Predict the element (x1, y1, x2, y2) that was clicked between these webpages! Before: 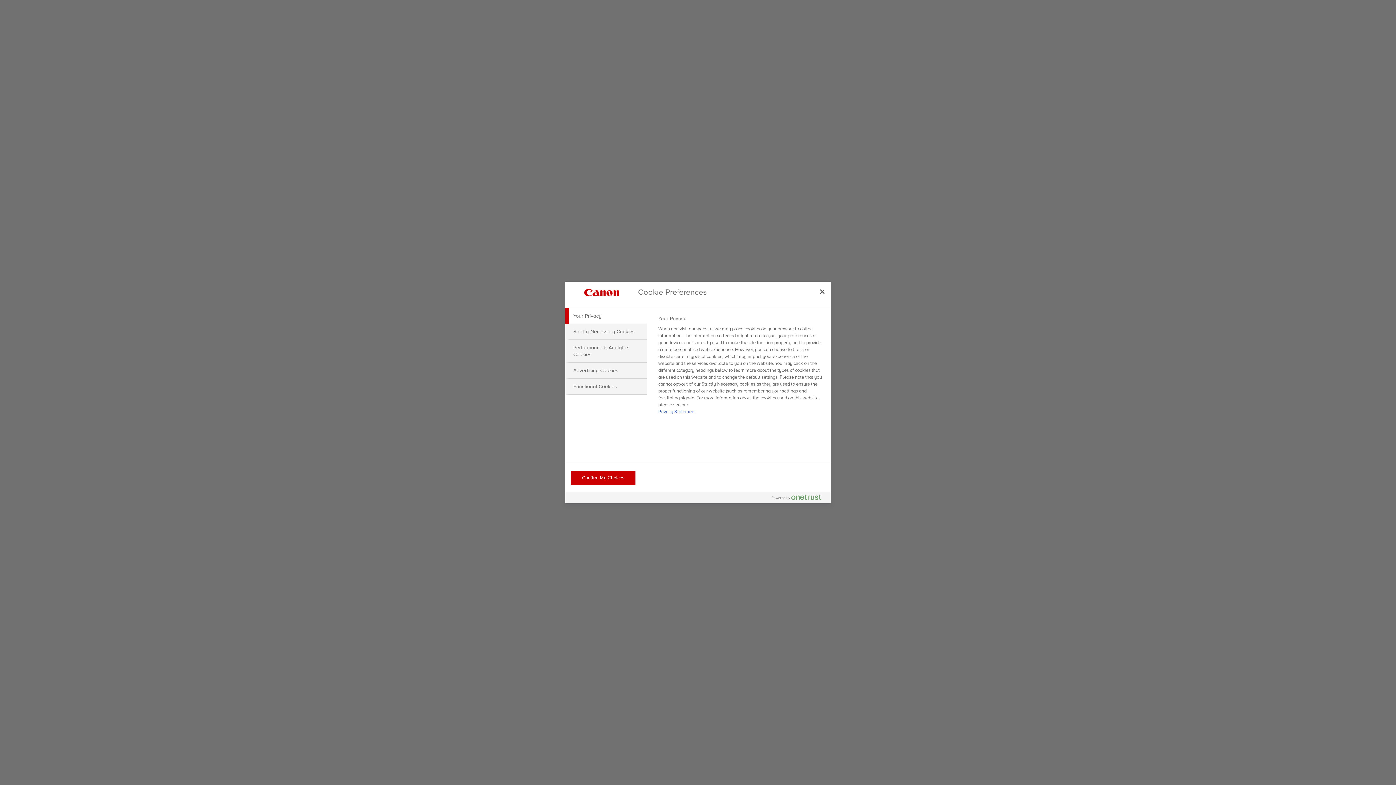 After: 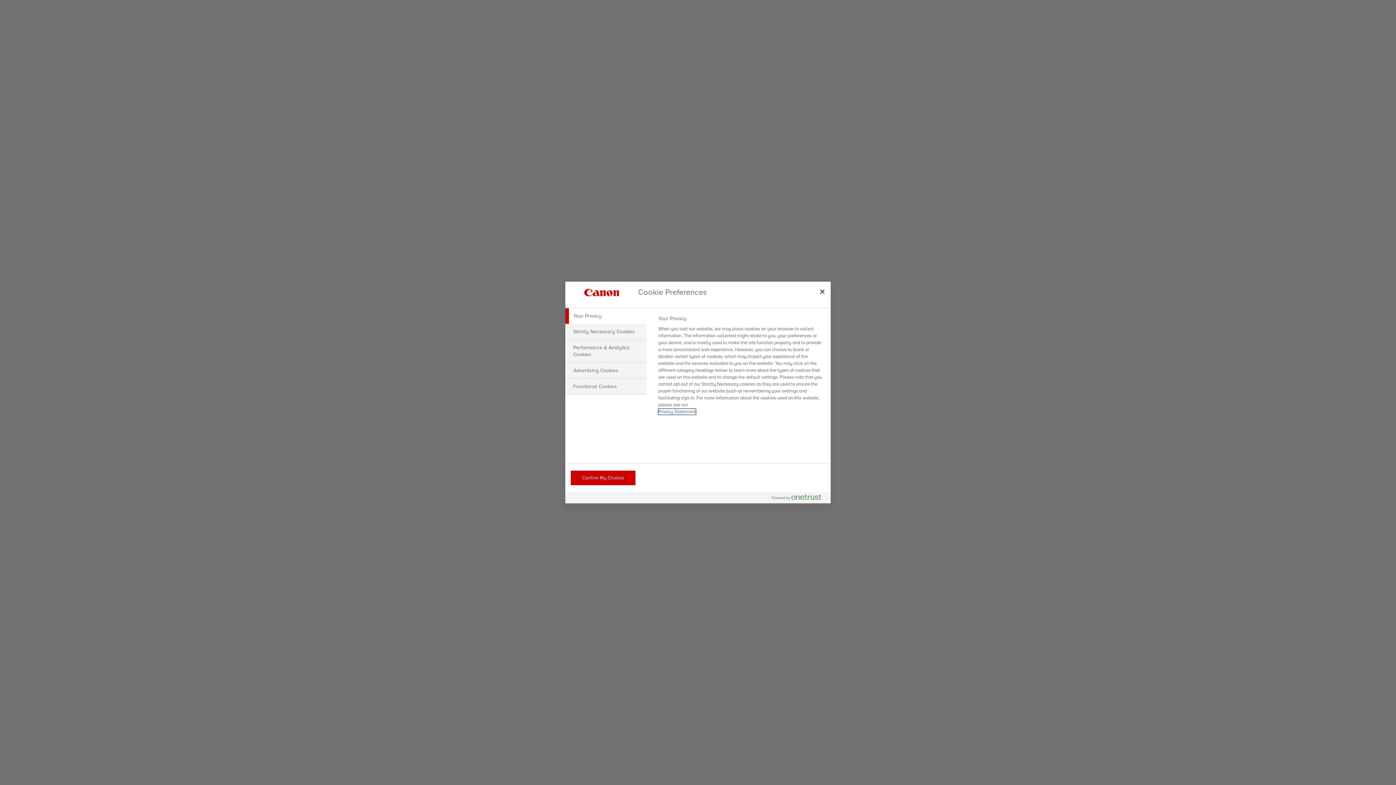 Action: bbox: (658, 409, 695, 414) label: More information about your privacy, opens in a new tab